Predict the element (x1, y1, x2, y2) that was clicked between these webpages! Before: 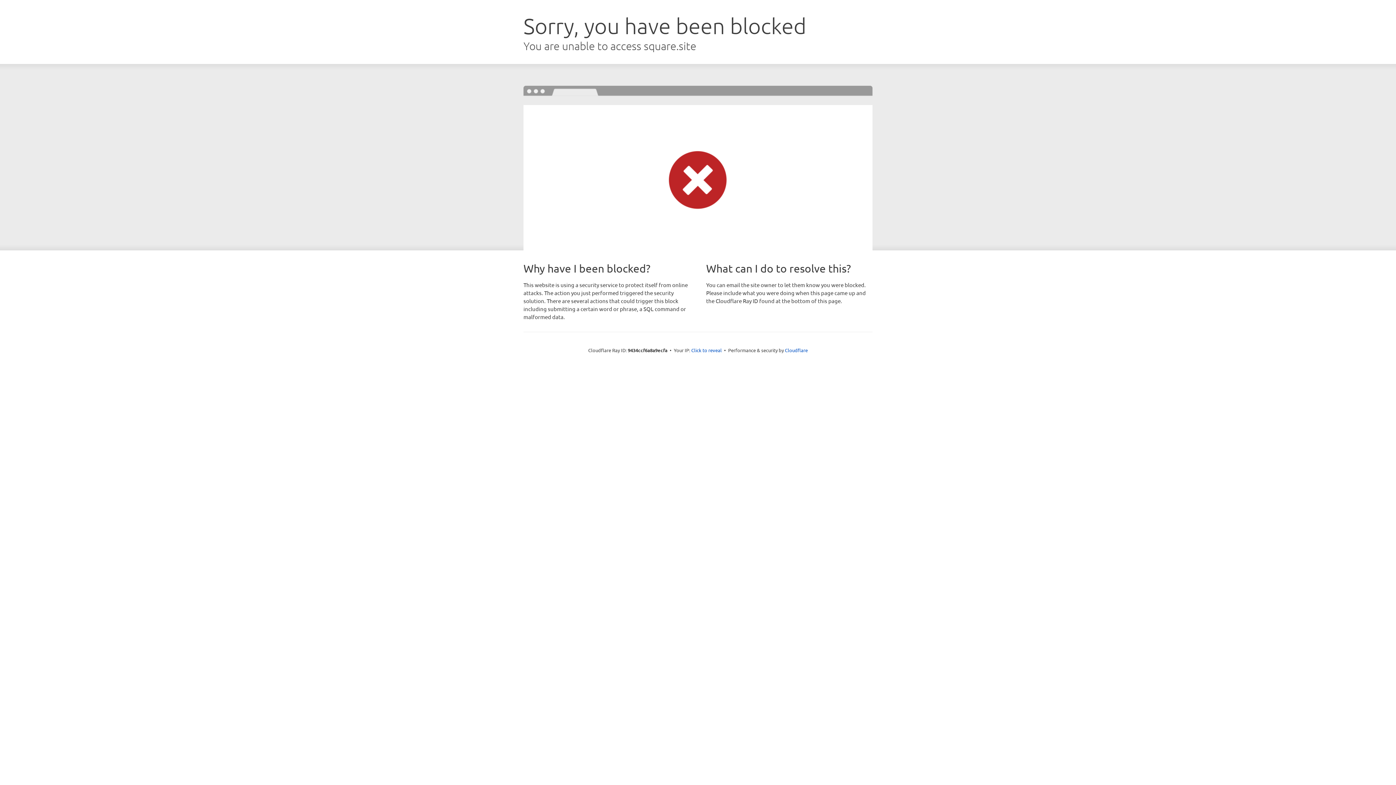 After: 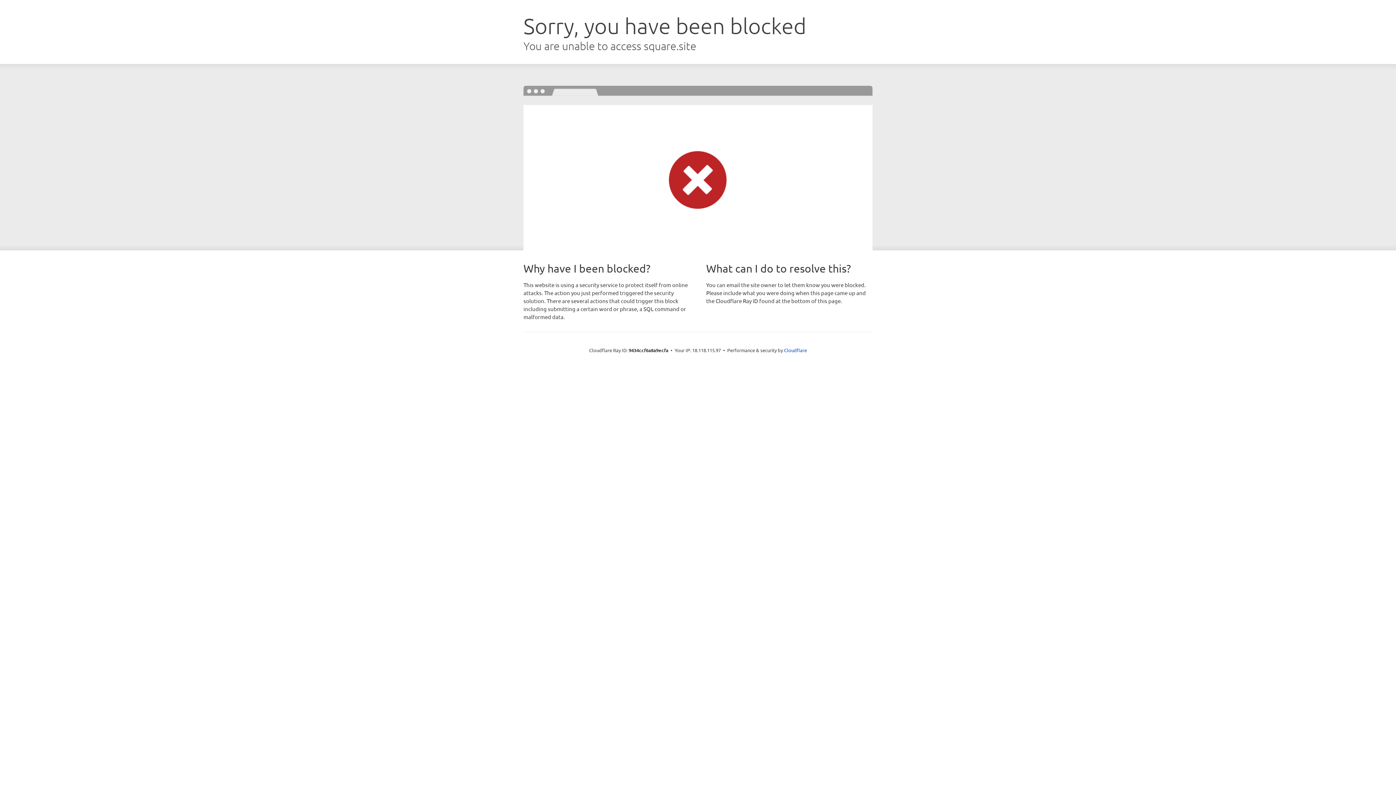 Action: label: Click to reveal bbox: (691, 346, 722, 353)